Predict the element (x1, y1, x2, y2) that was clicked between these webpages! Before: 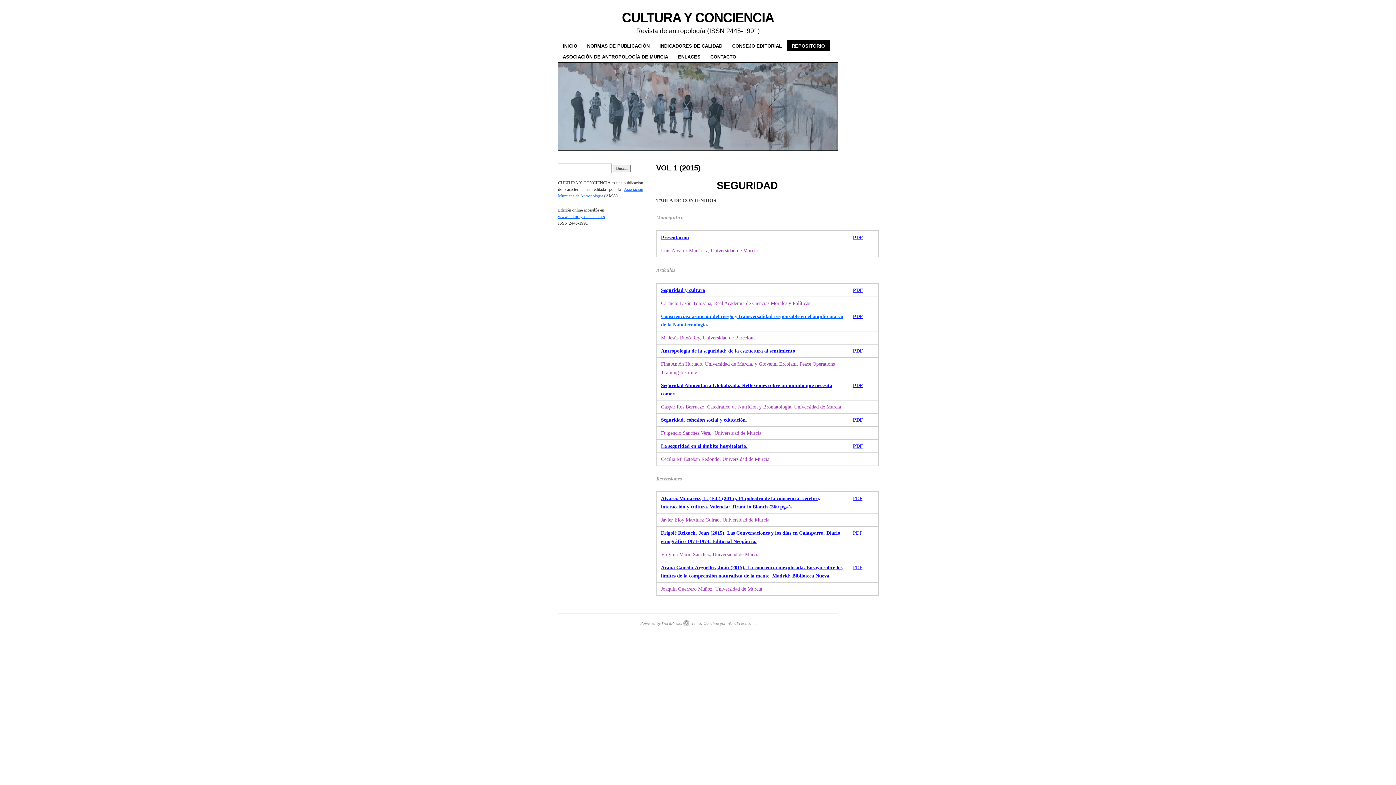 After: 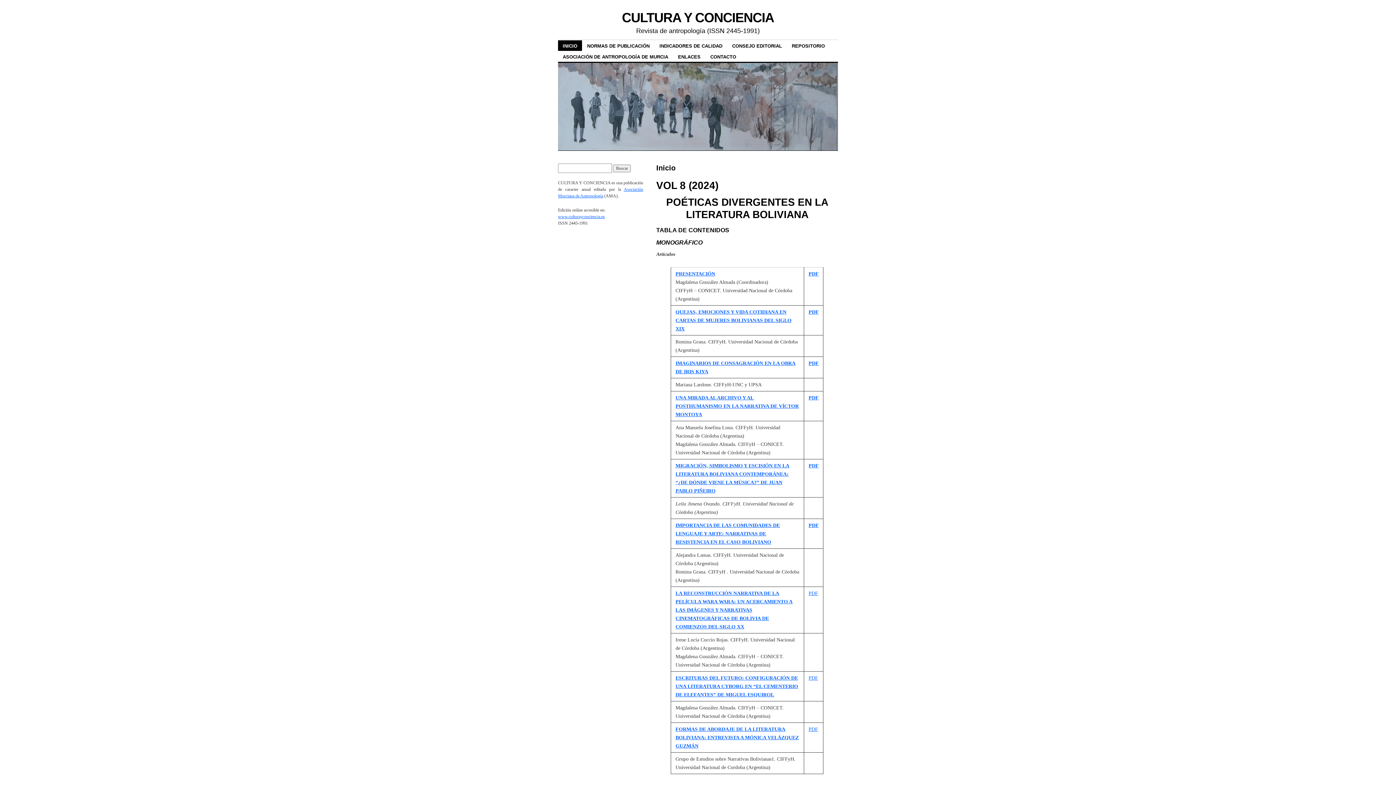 Action: bbox: (622, 10, 774, 25) label: CULTURA Y CONCIENCIA